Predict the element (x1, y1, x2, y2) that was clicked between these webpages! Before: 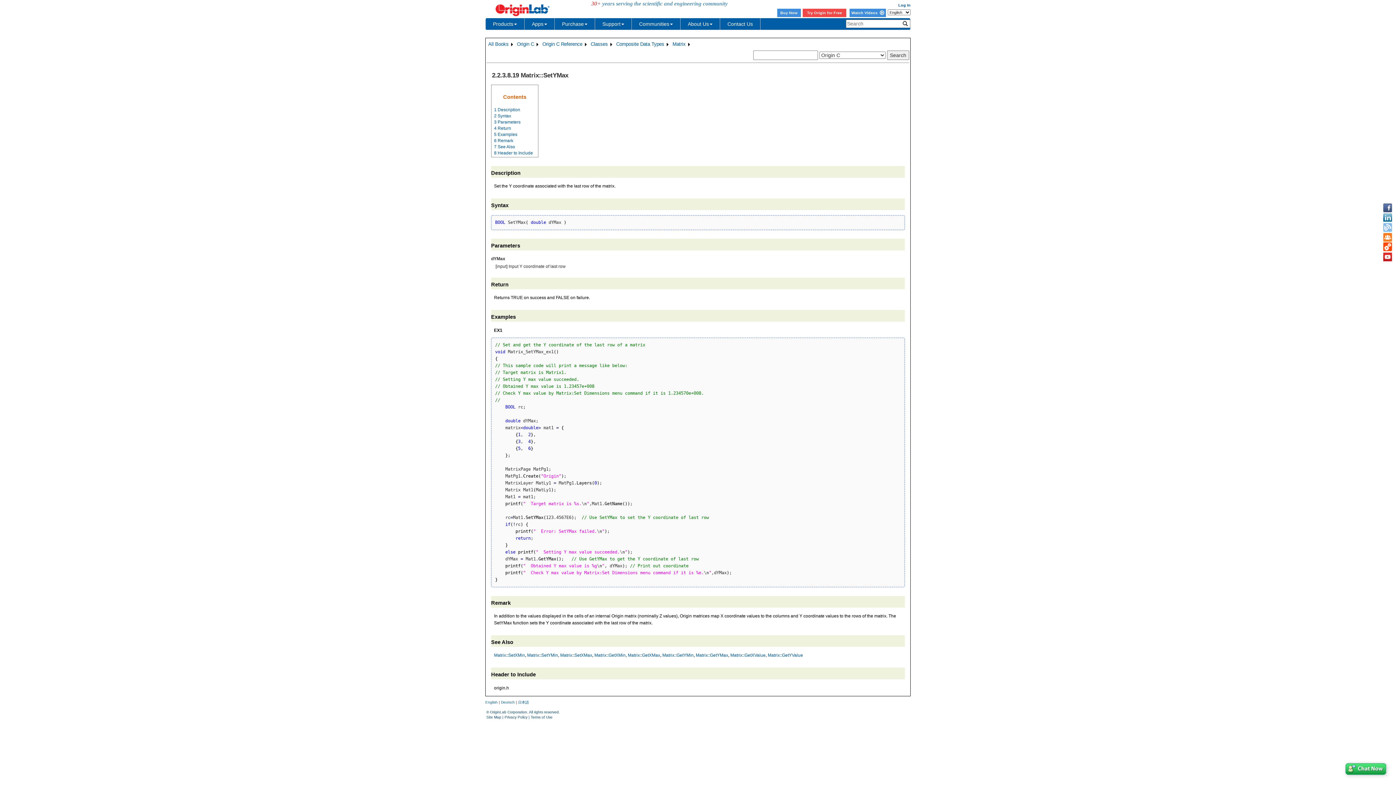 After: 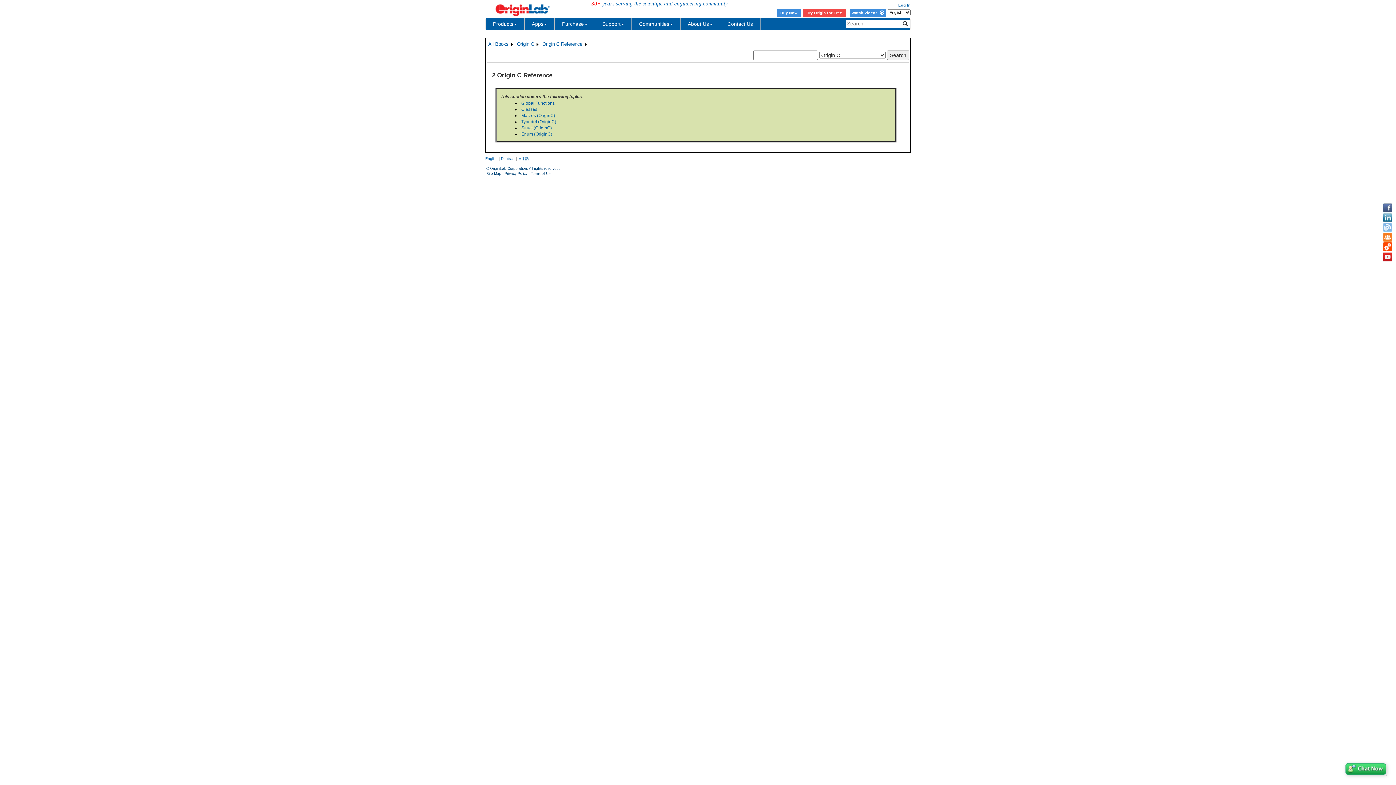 Action: bbox: (541, 40, 583, 48) label: Origin C Reference